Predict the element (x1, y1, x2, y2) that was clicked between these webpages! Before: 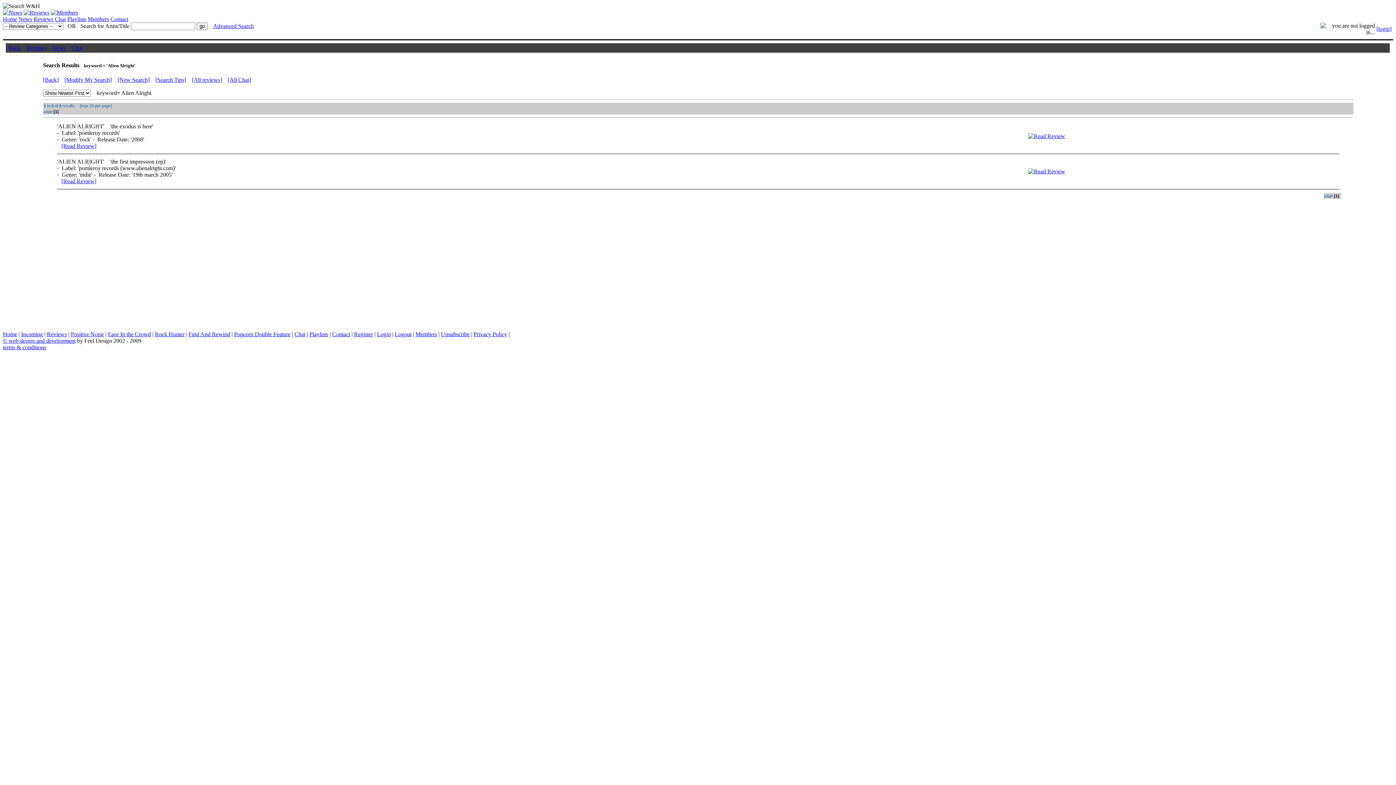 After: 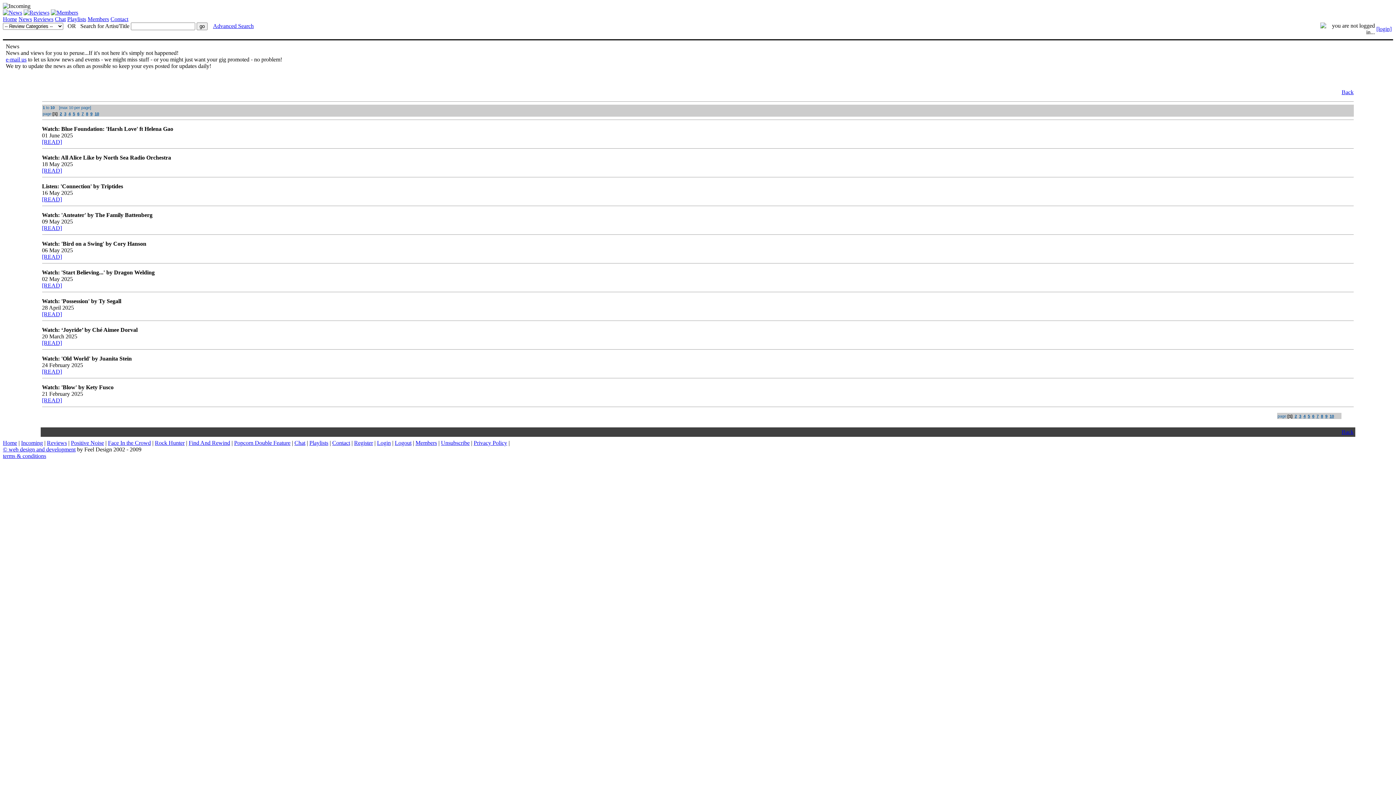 Action: bbox: (52, 44, 65, 50) label: News